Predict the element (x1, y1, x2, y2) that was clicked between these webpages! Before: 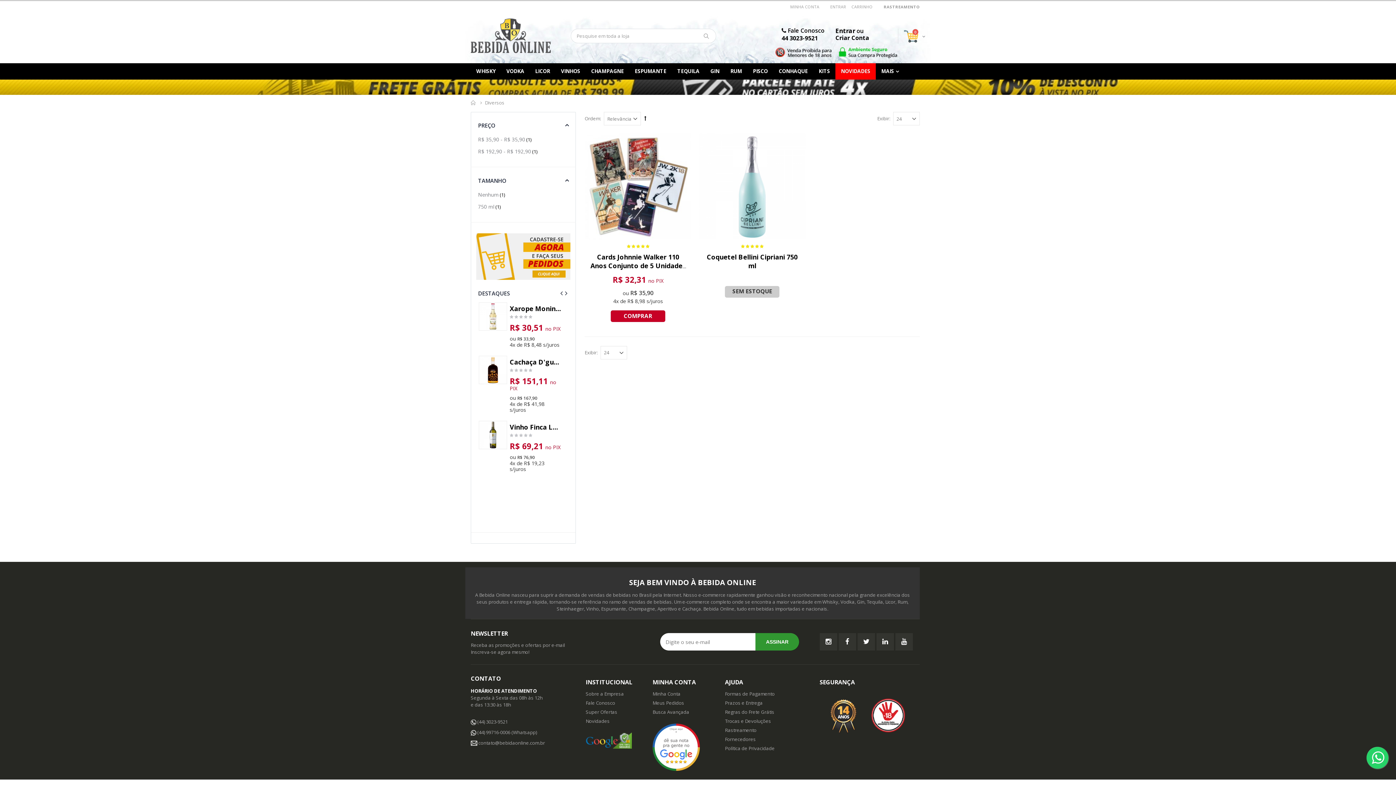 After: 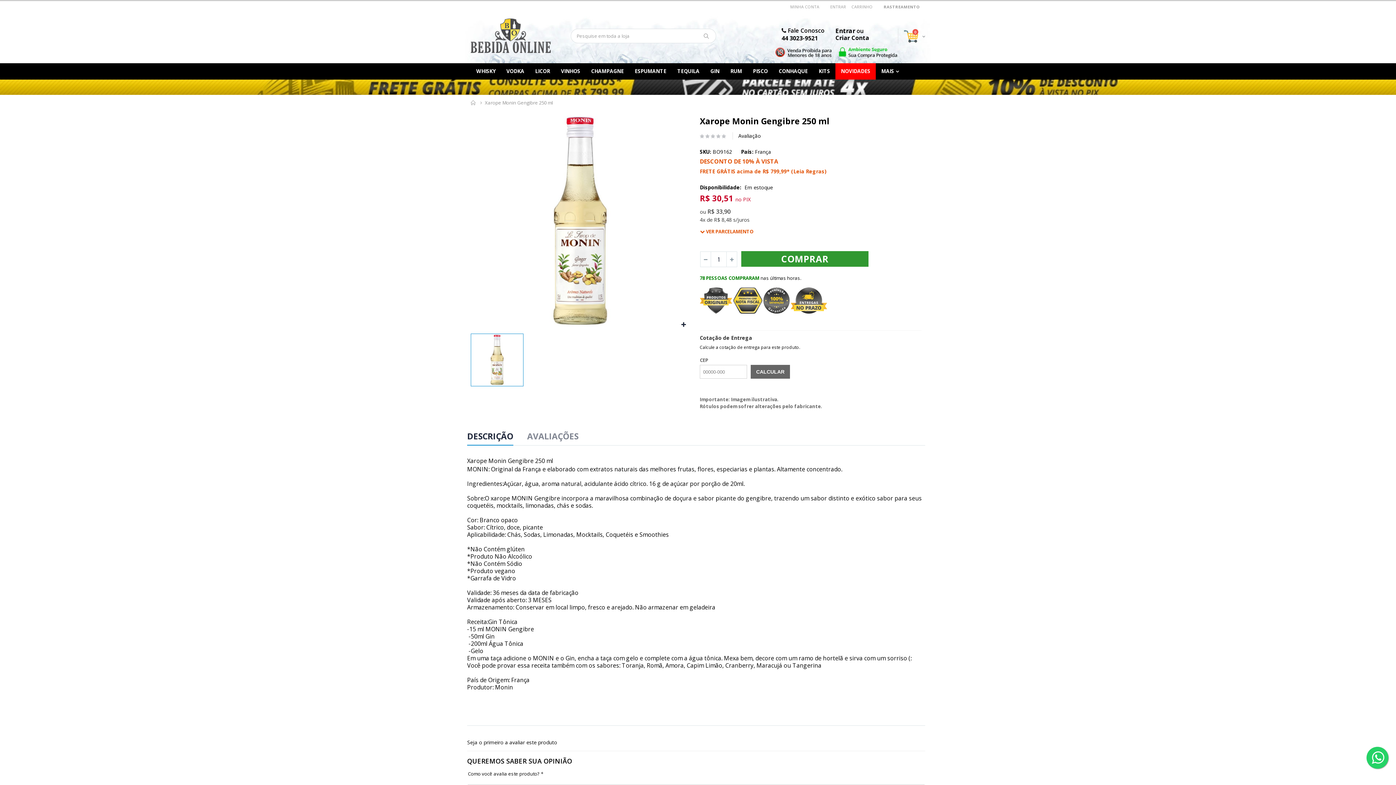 Action: bbox: (478, 302, 507, 331)